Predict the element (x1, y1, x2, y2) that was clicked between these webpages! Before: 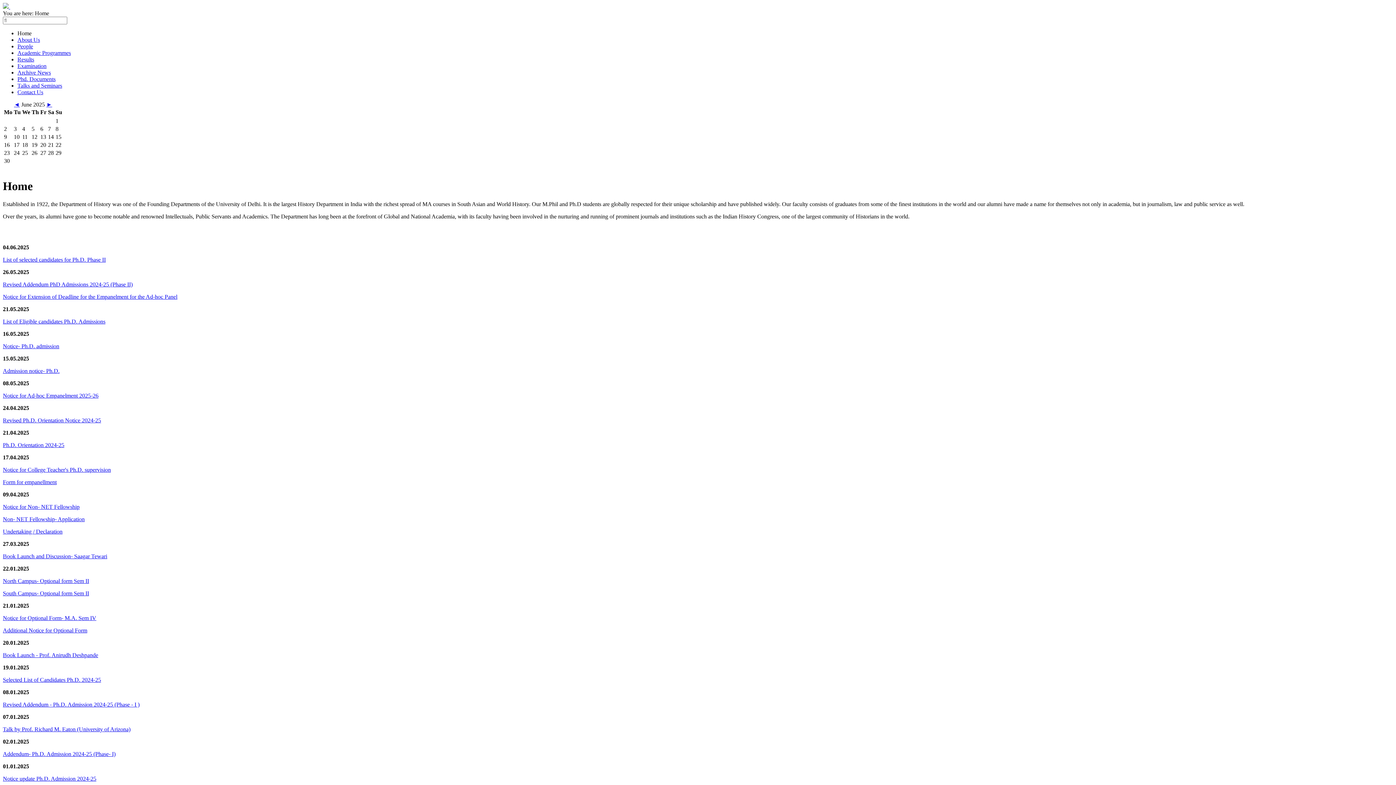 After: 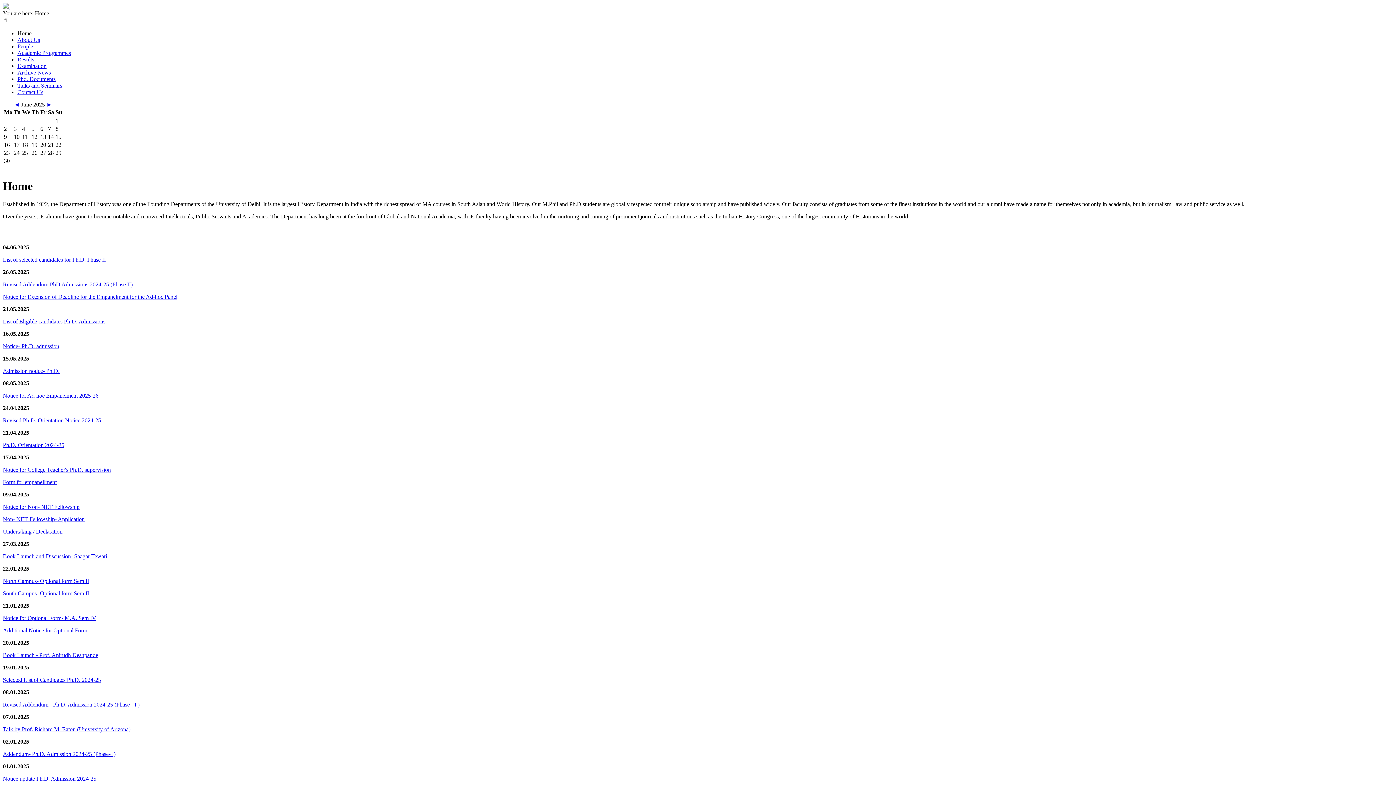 Action: bbox: (2, 516, 84, 522) label: Non- NET Fellowship- Application